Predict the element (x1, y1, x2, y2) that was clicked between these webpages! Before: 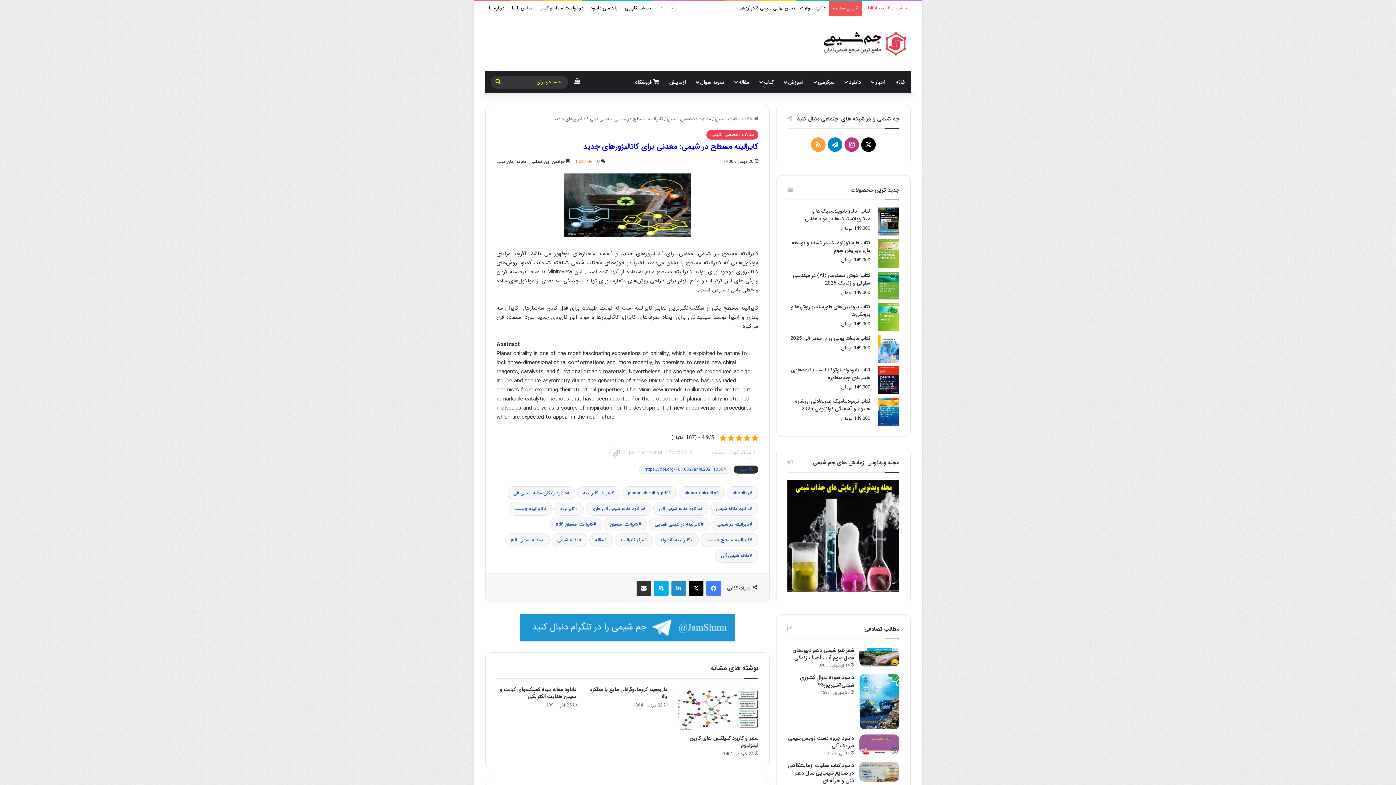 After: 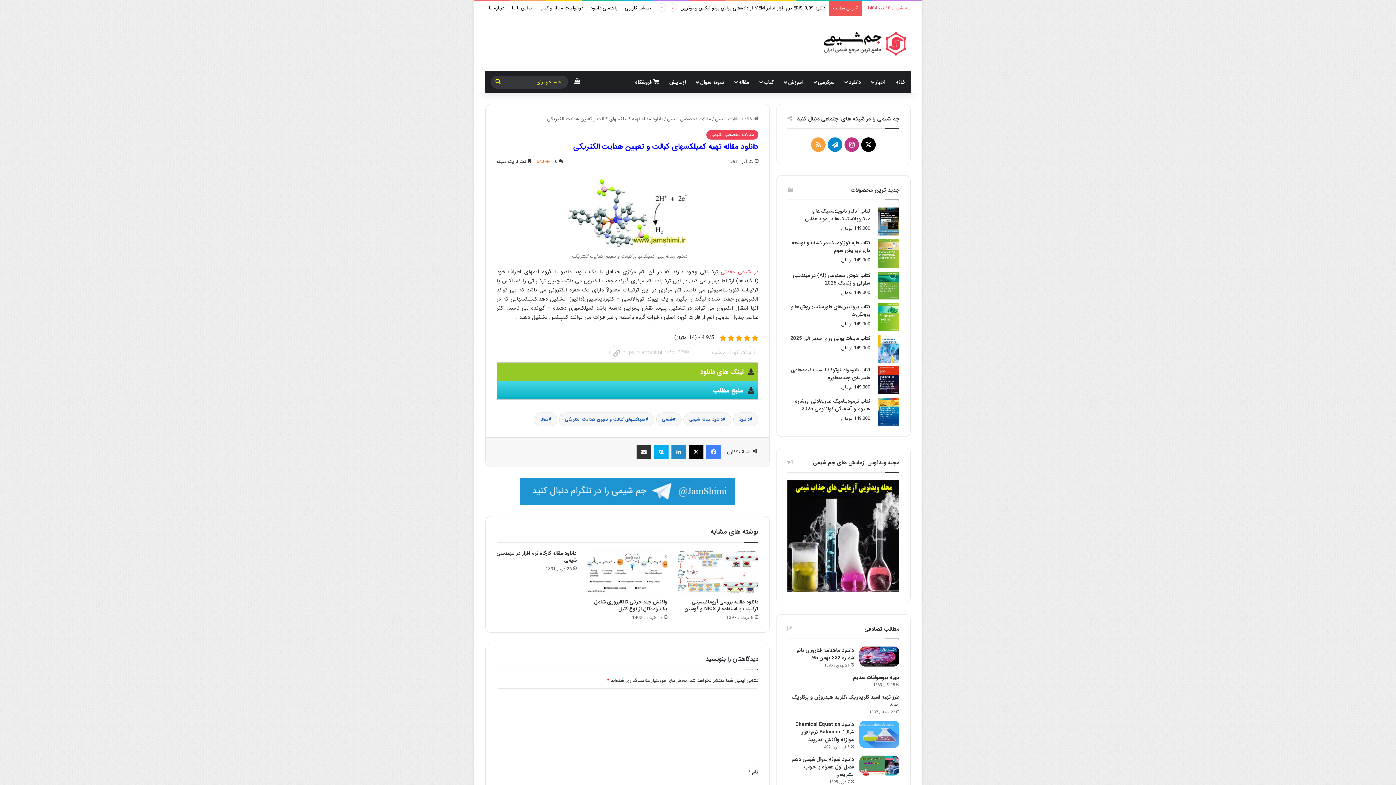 Action: label: دانلود مقاله تهیه کمپلکسهای کبالت و تعیین هدایت الکتریکی bbox: (500, 685, 576, 700)